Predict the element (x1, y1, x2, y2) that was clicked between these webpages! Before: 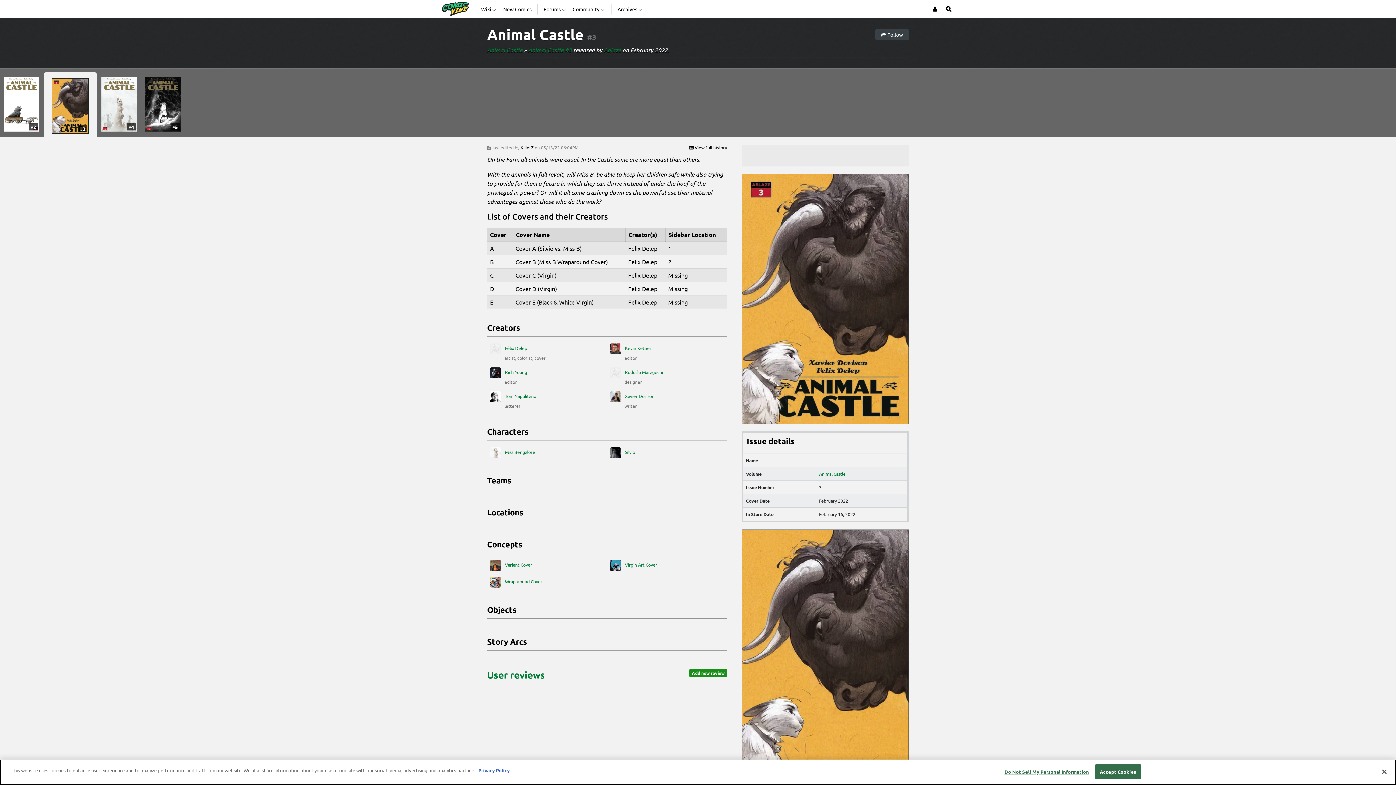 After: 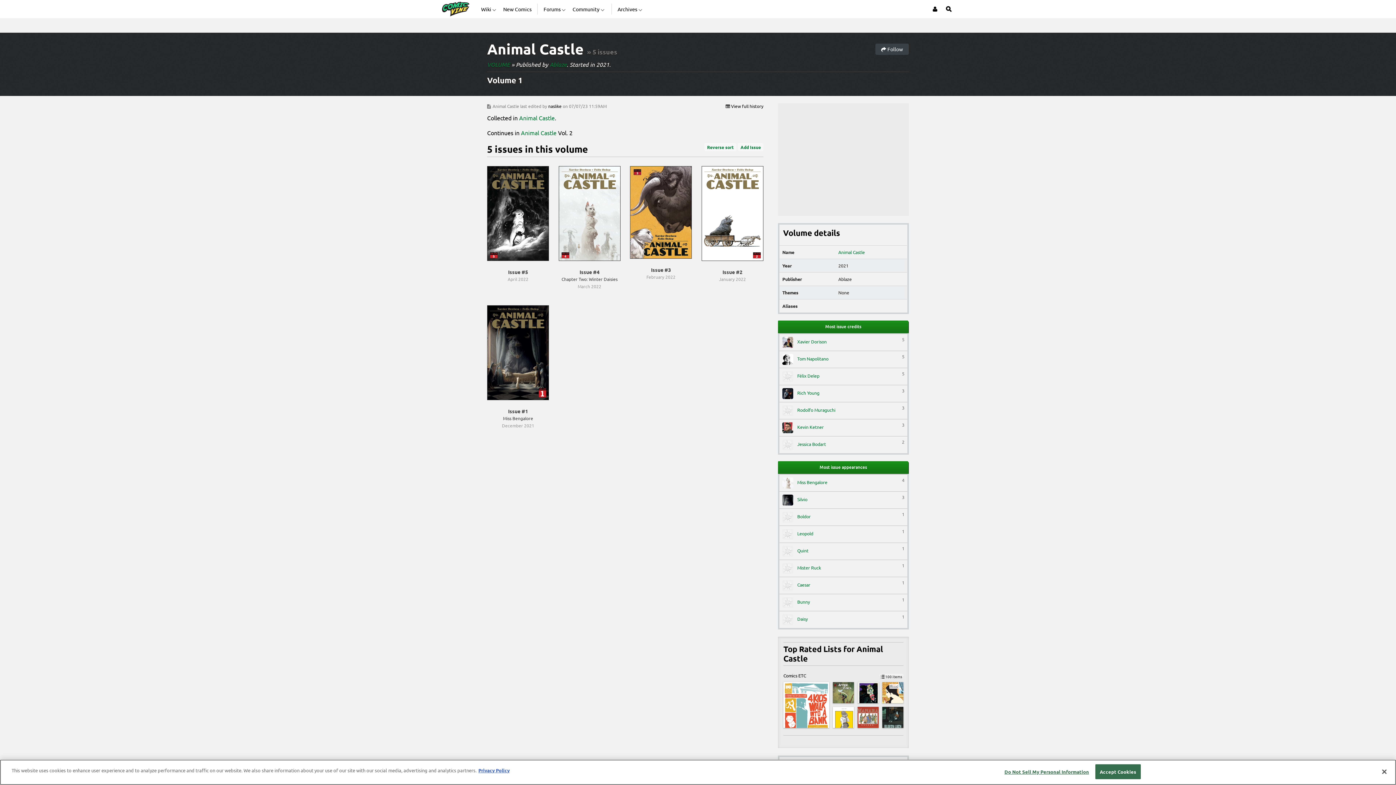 Action: label: Animal Castle bbox: (819, 575, 904, 583)